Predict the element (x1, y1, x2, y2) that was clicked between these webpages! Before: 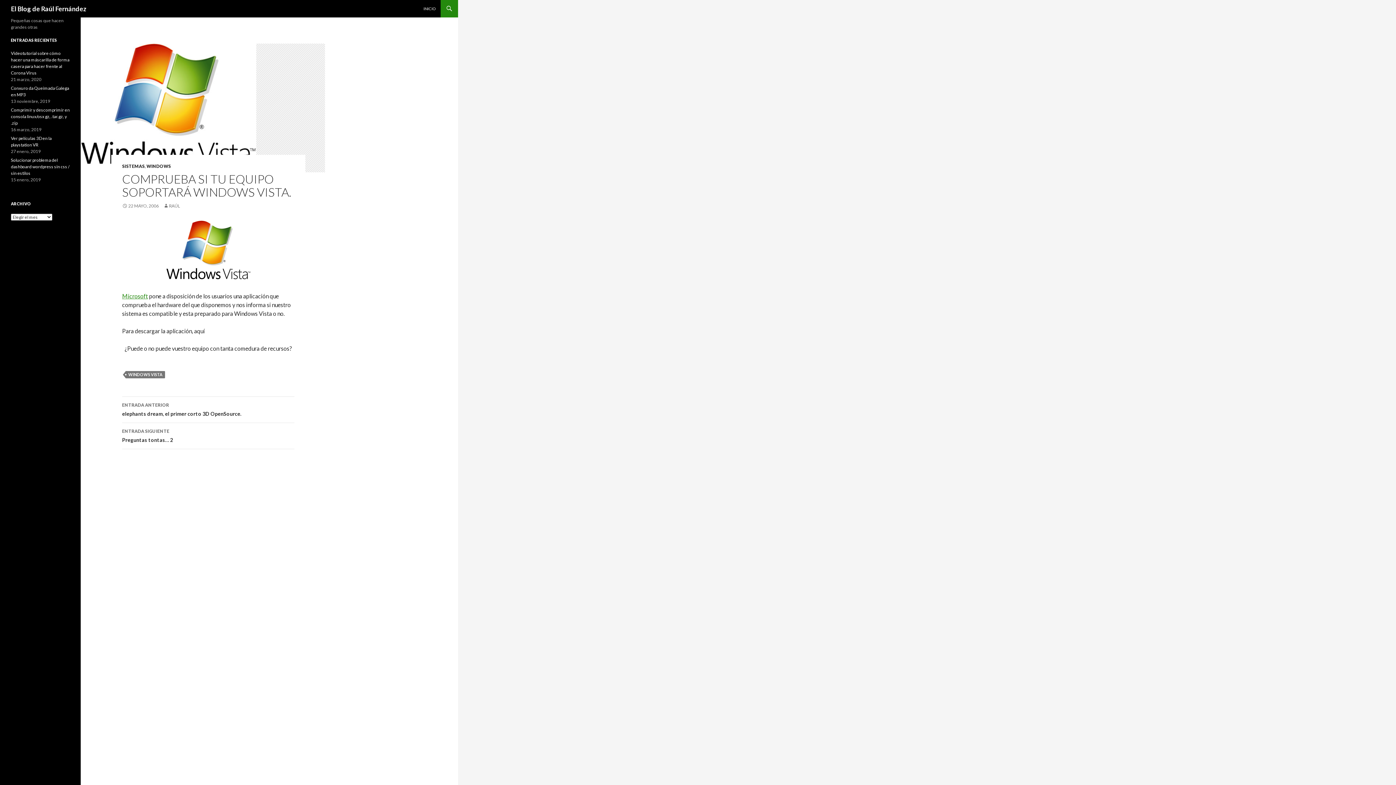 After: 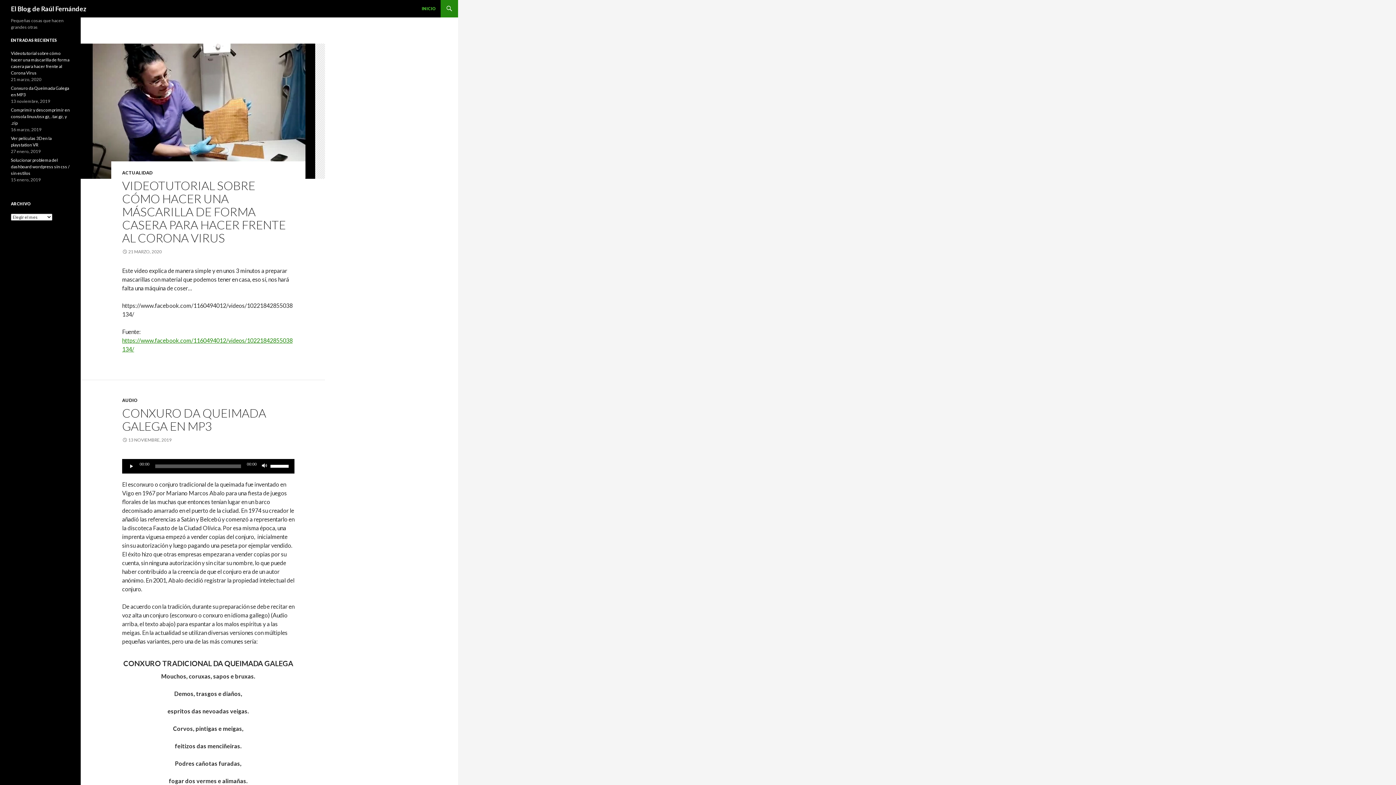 Action: bbox: (163, 203, 180, 208) label: RAÚL